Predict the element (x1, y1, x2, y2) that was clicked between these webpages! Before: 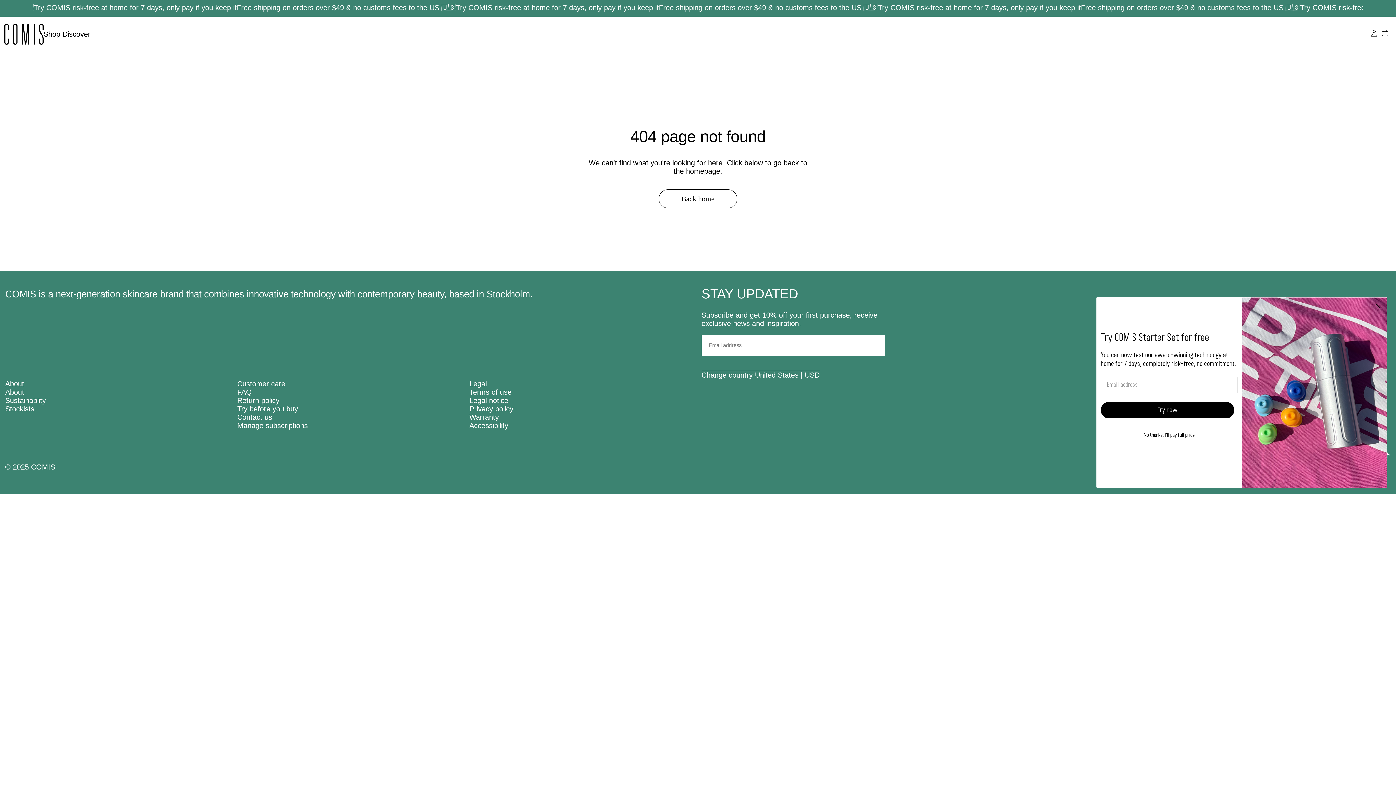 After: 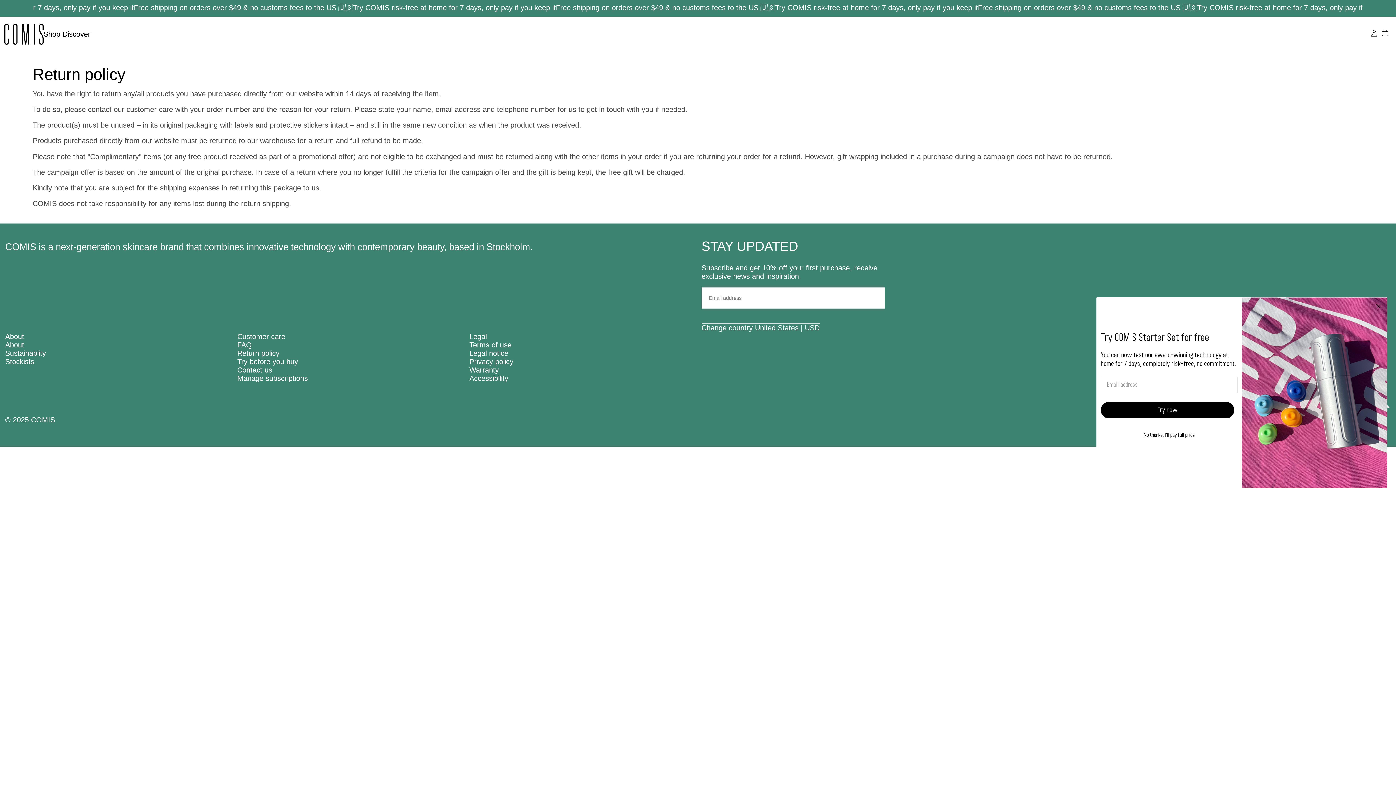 Action: label: Return policy bbox: (237, 396, 462, 405)